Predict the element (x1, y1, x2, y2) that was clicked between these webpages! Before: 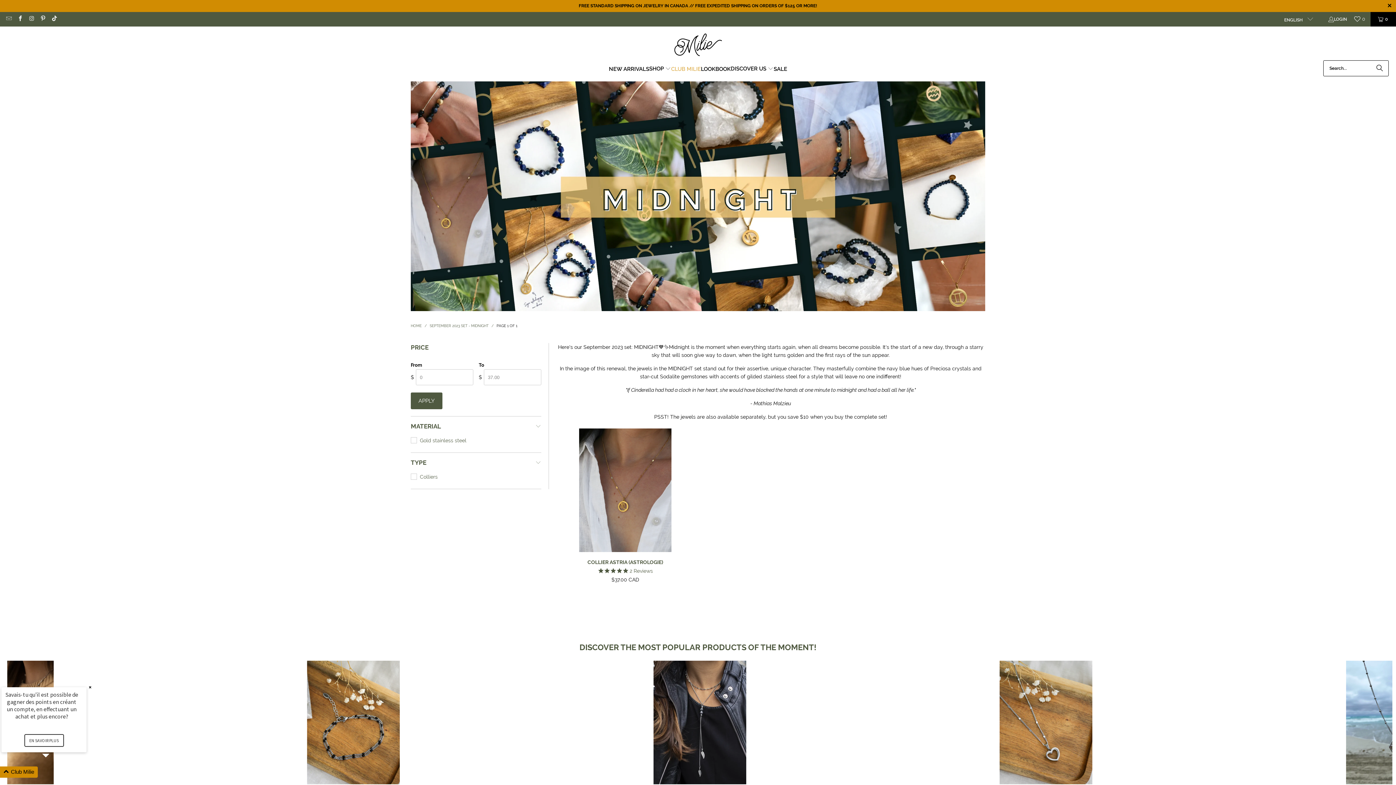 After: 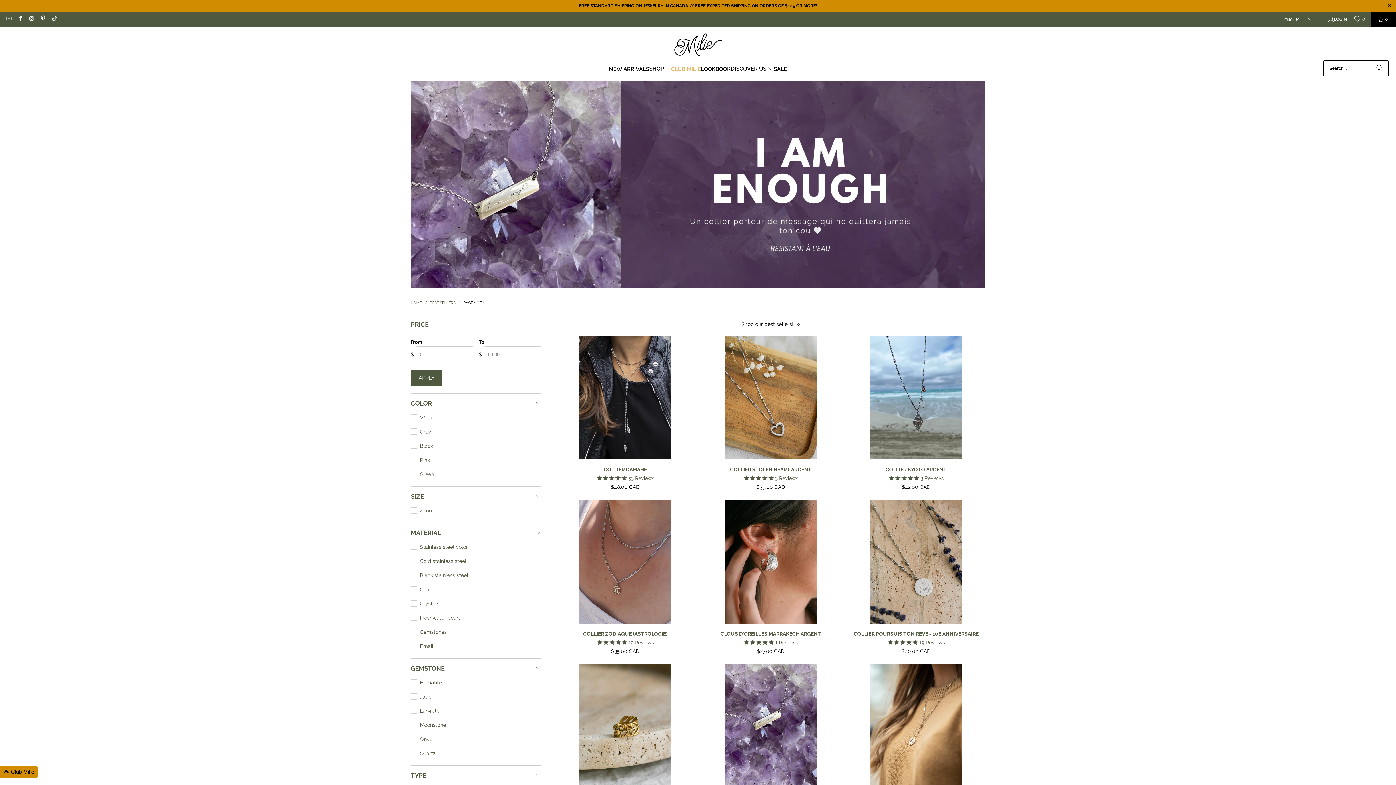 Action: label: DISCOVER THE MOST POPULAR PRODUCTS OF THE MOMENT! bbox: (483, 641, 912, 653)